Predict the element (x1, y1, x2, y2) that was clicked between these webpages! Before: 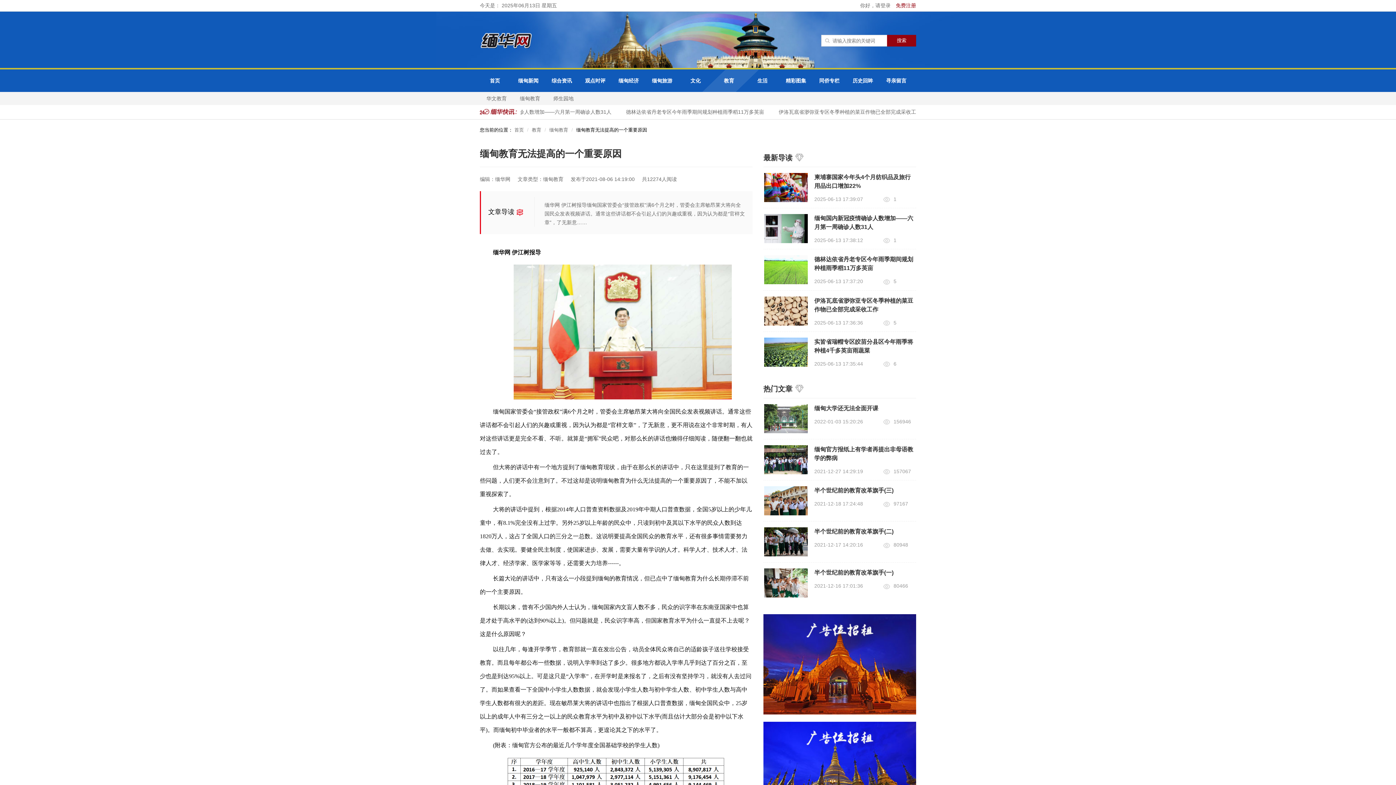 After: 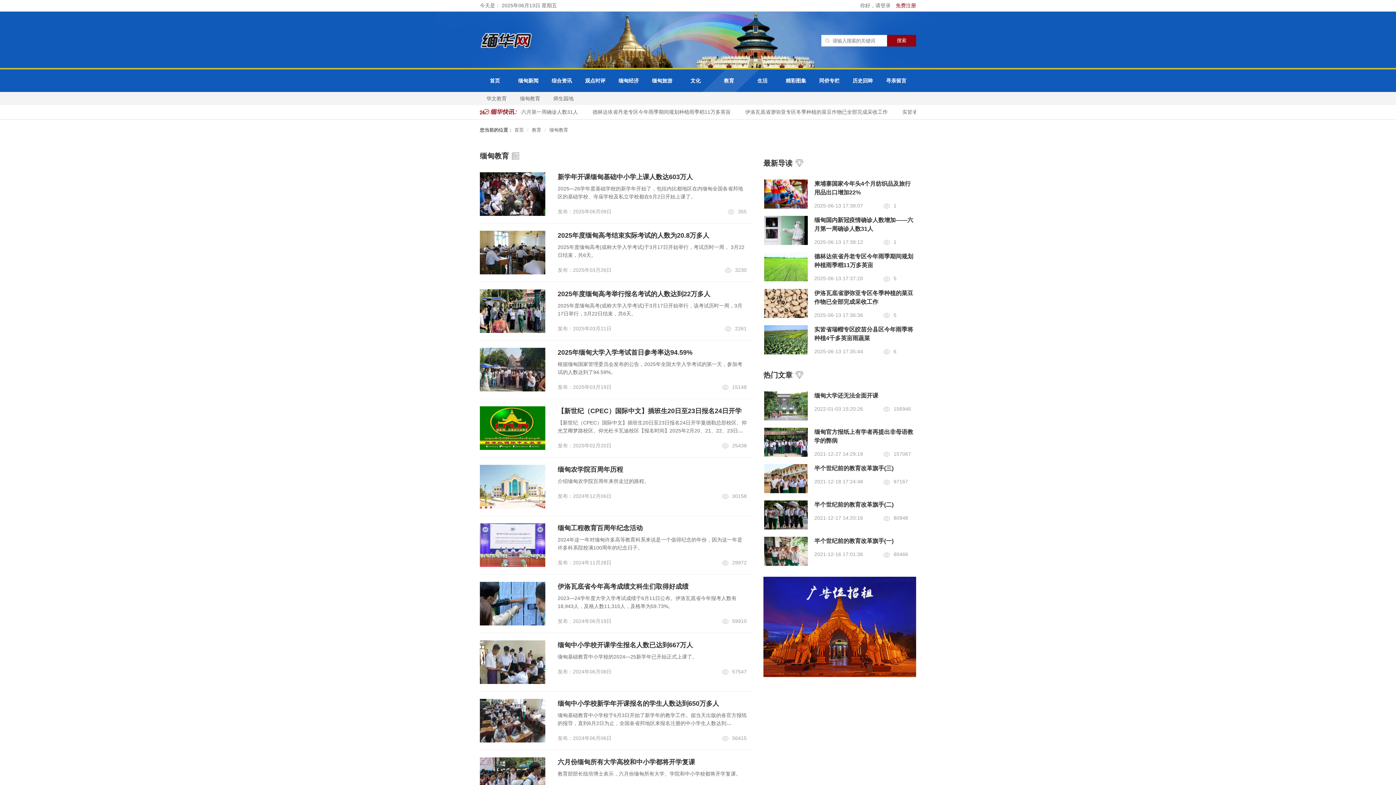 Action: bbox: (549, 127, 568, 132) label: 缅甸教育